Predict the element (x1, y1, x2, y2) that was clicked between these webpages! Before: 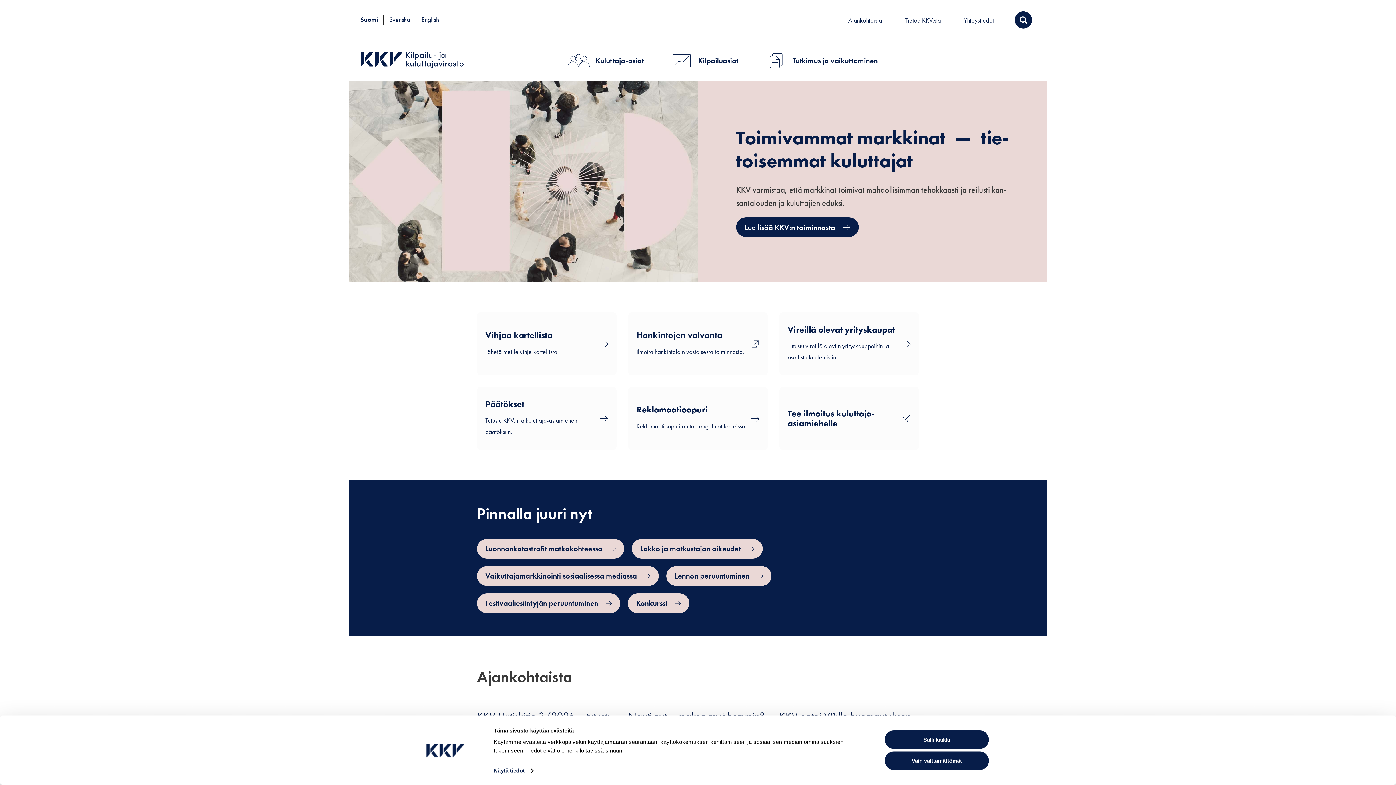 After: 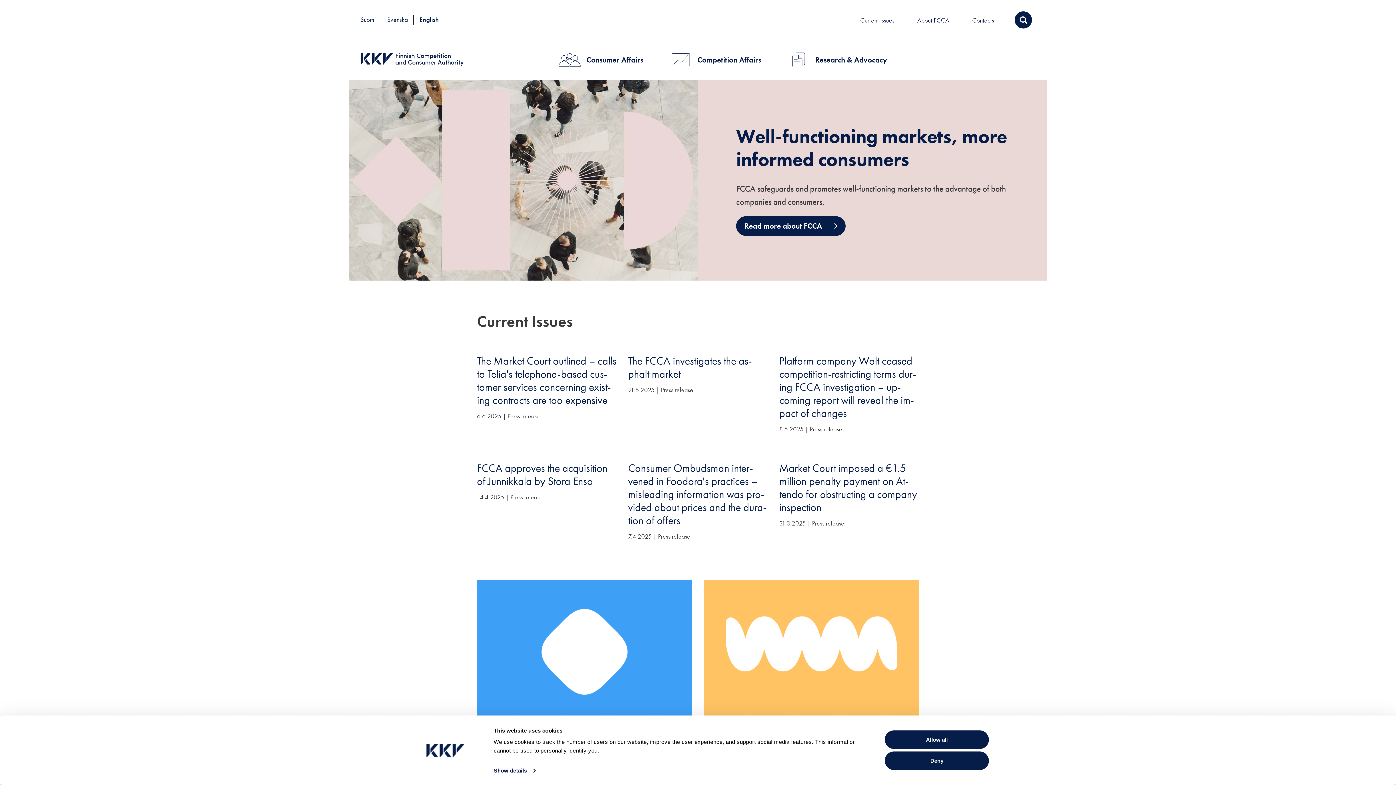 Action: label: English bbox: (421, 15, 439, 23)